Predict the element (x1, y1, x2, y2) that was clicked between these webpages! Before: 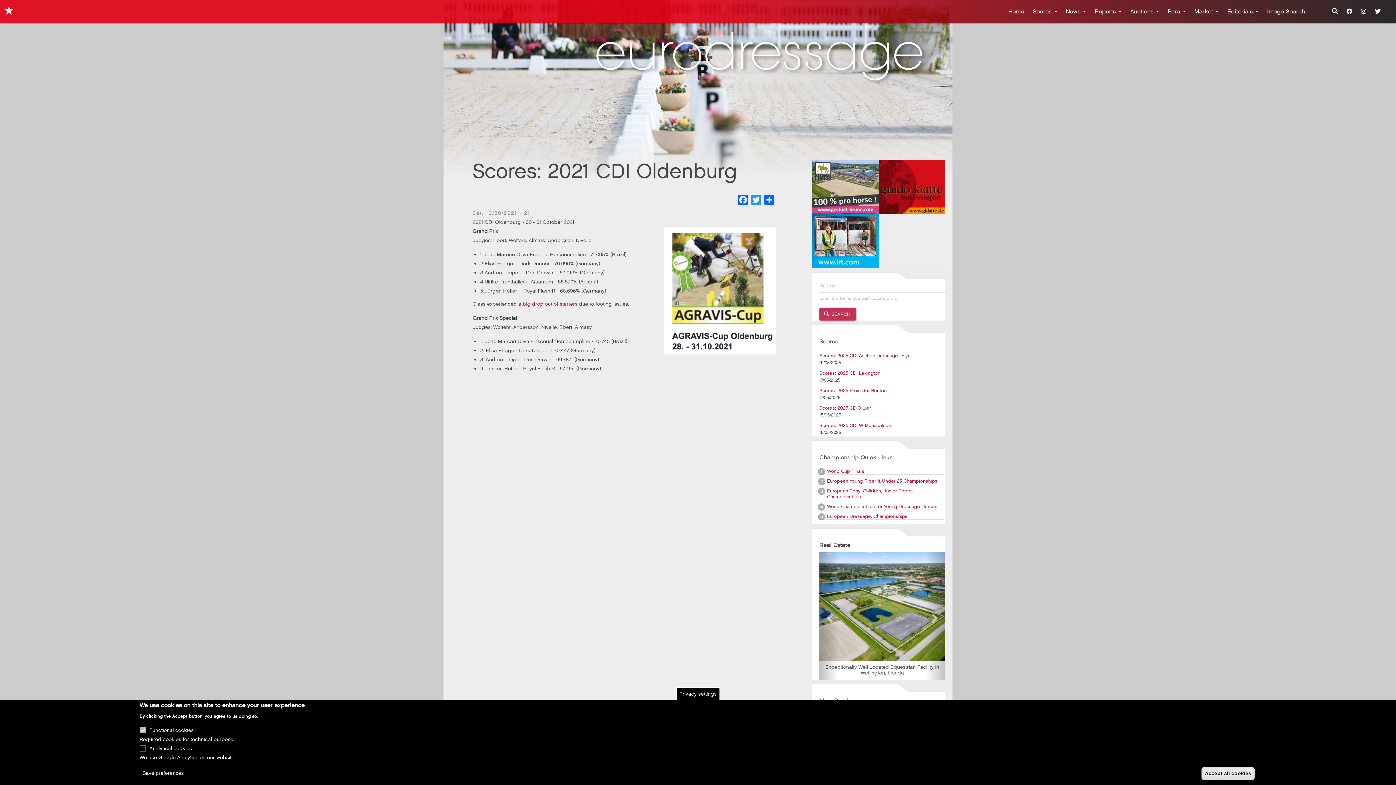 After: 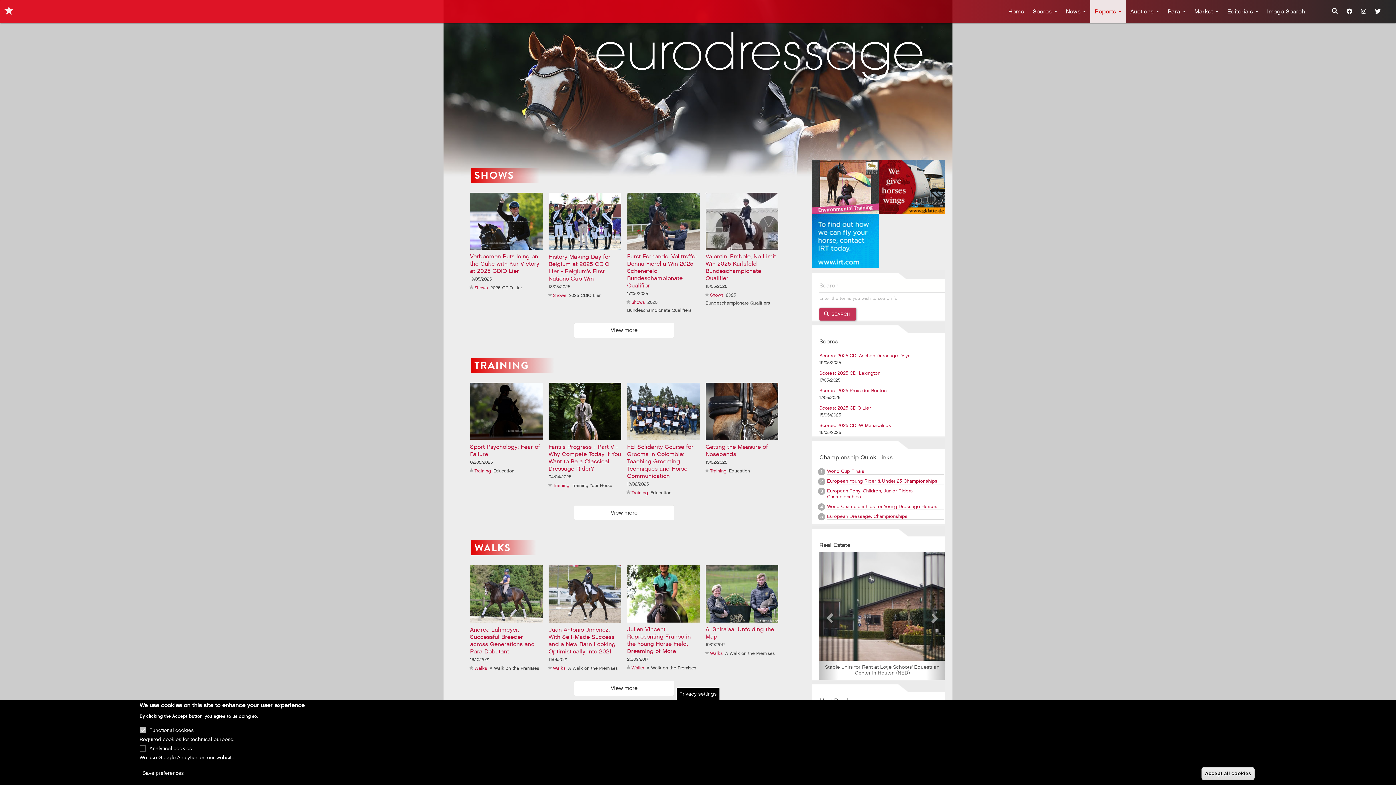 Action: bbox: (1090, 0, 1126, 23) label: Reports 